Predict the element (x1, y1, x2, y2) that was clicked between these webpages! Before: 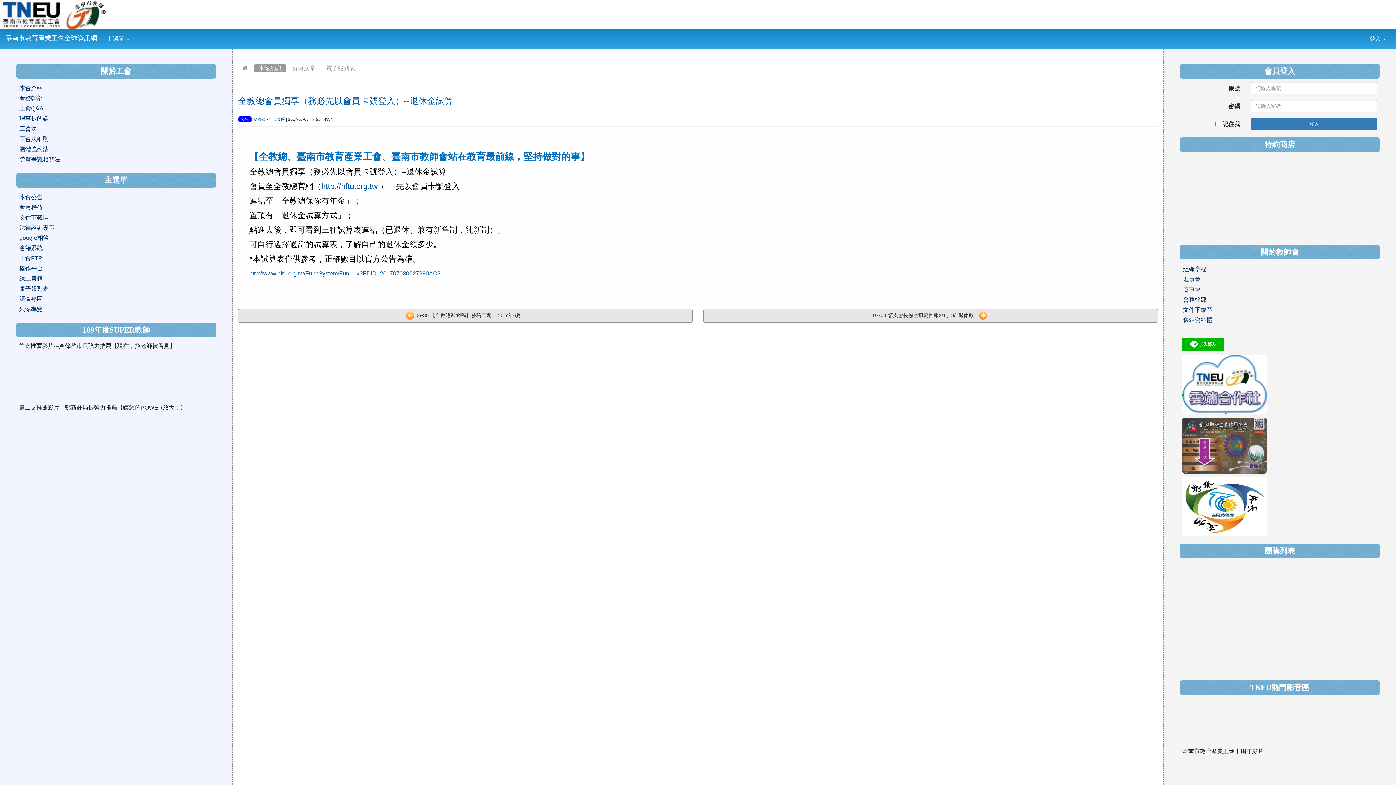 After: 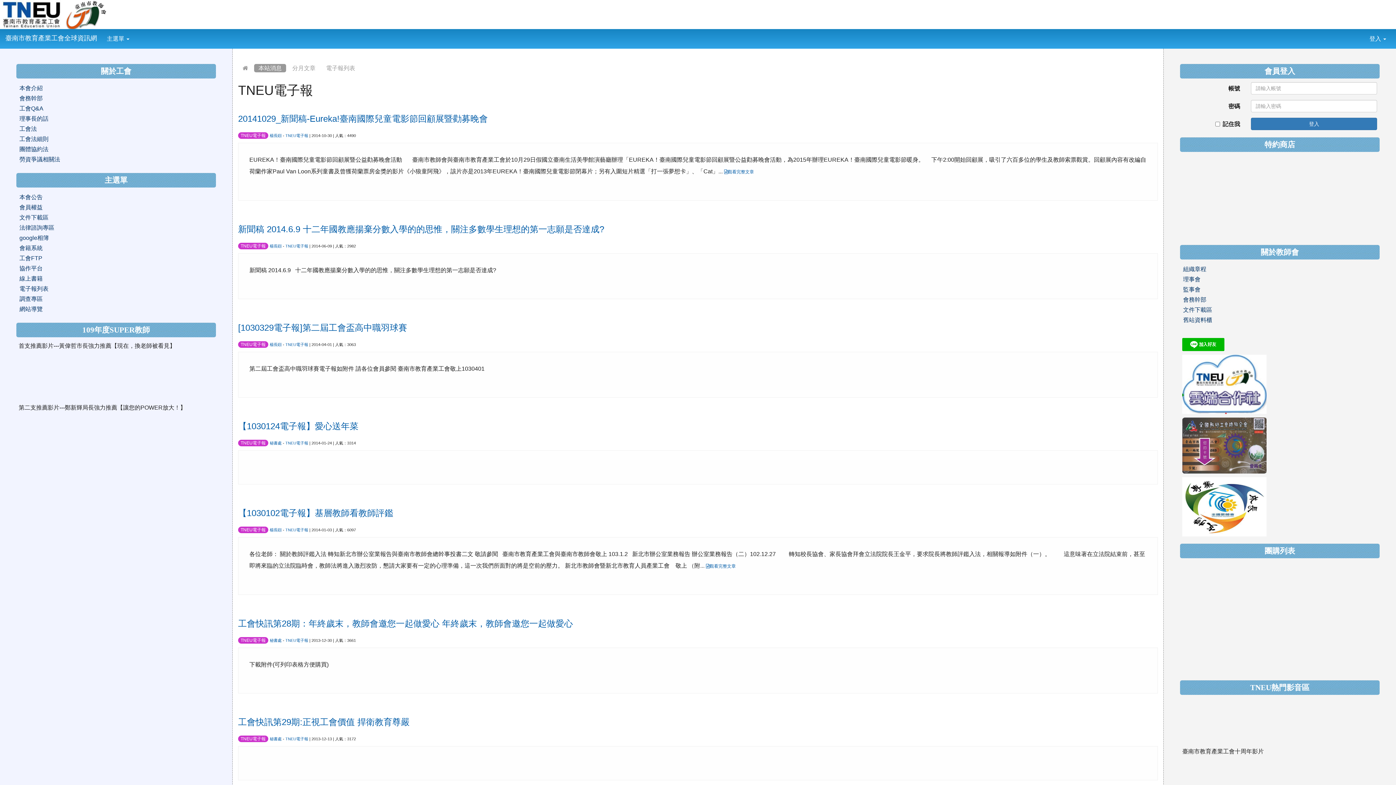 Action: label: 電子報列表 bbox: (19, 285, 212, 293)